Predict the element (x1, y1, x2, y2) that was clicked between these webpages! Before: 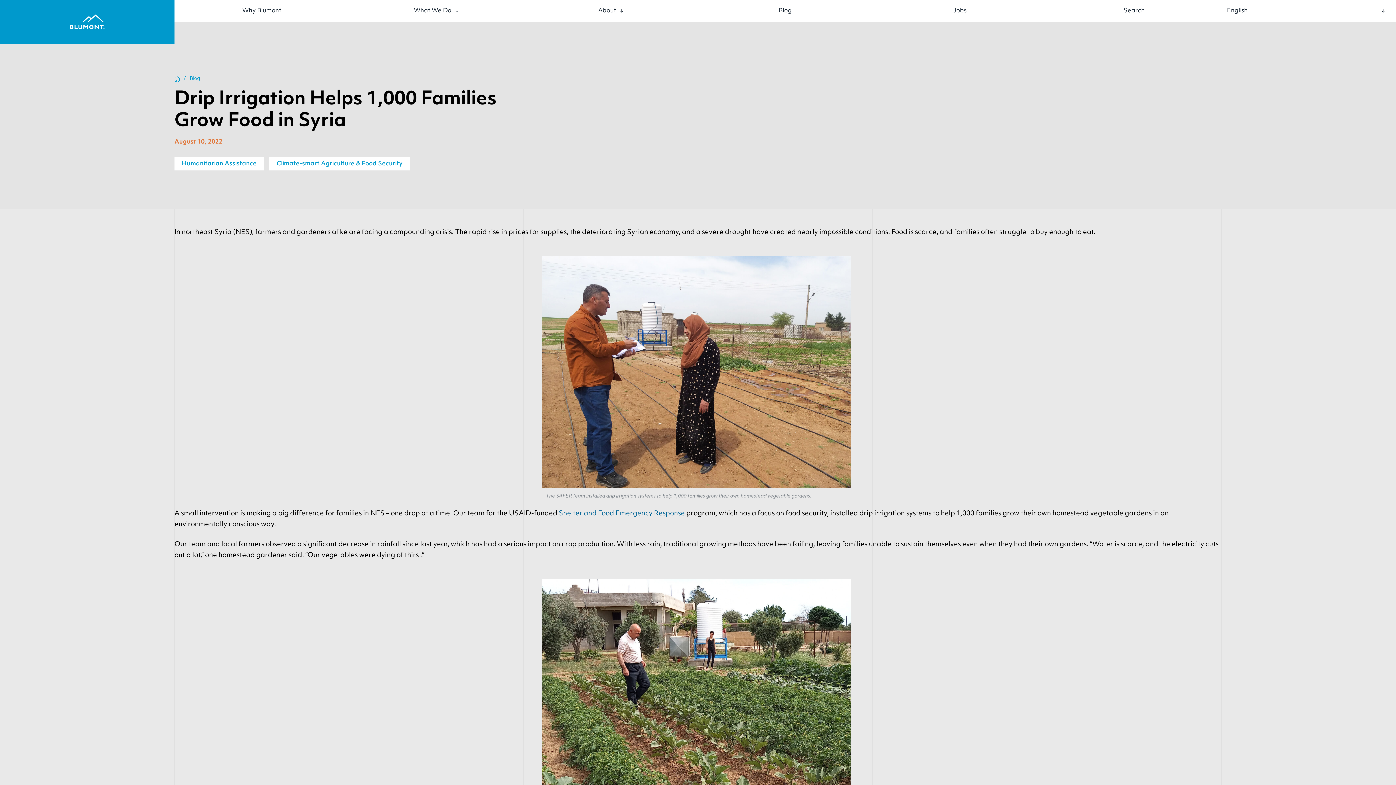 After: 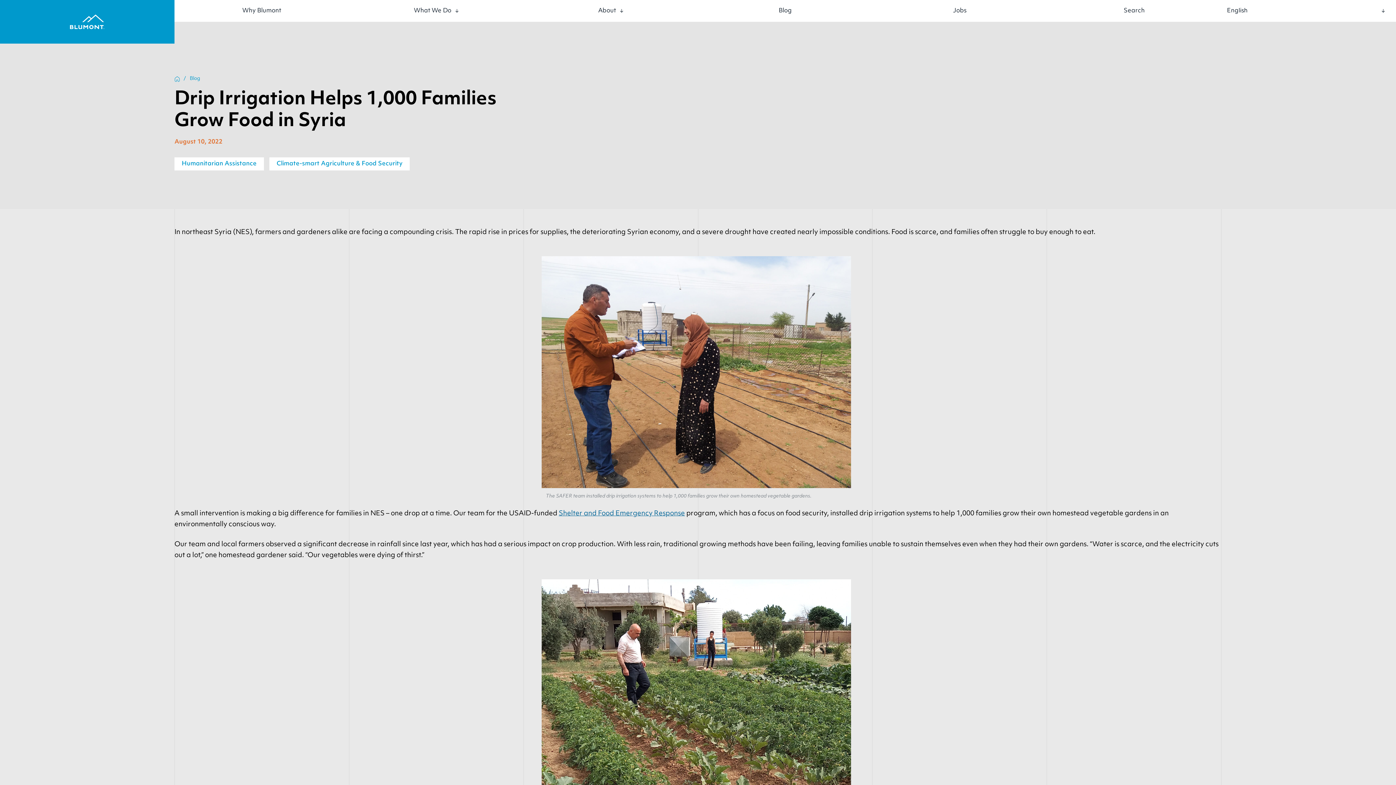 Action: bbox: (174, 76, 180, 81)